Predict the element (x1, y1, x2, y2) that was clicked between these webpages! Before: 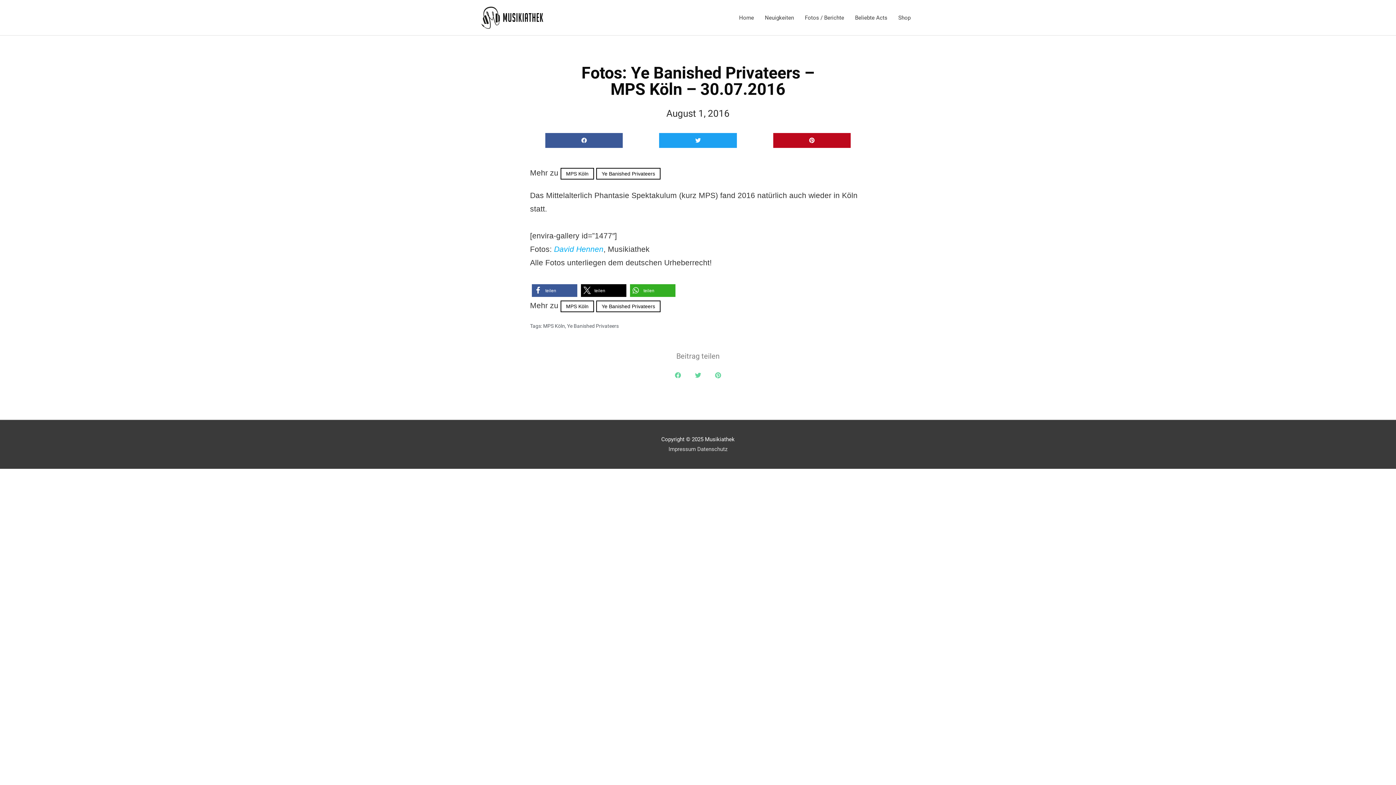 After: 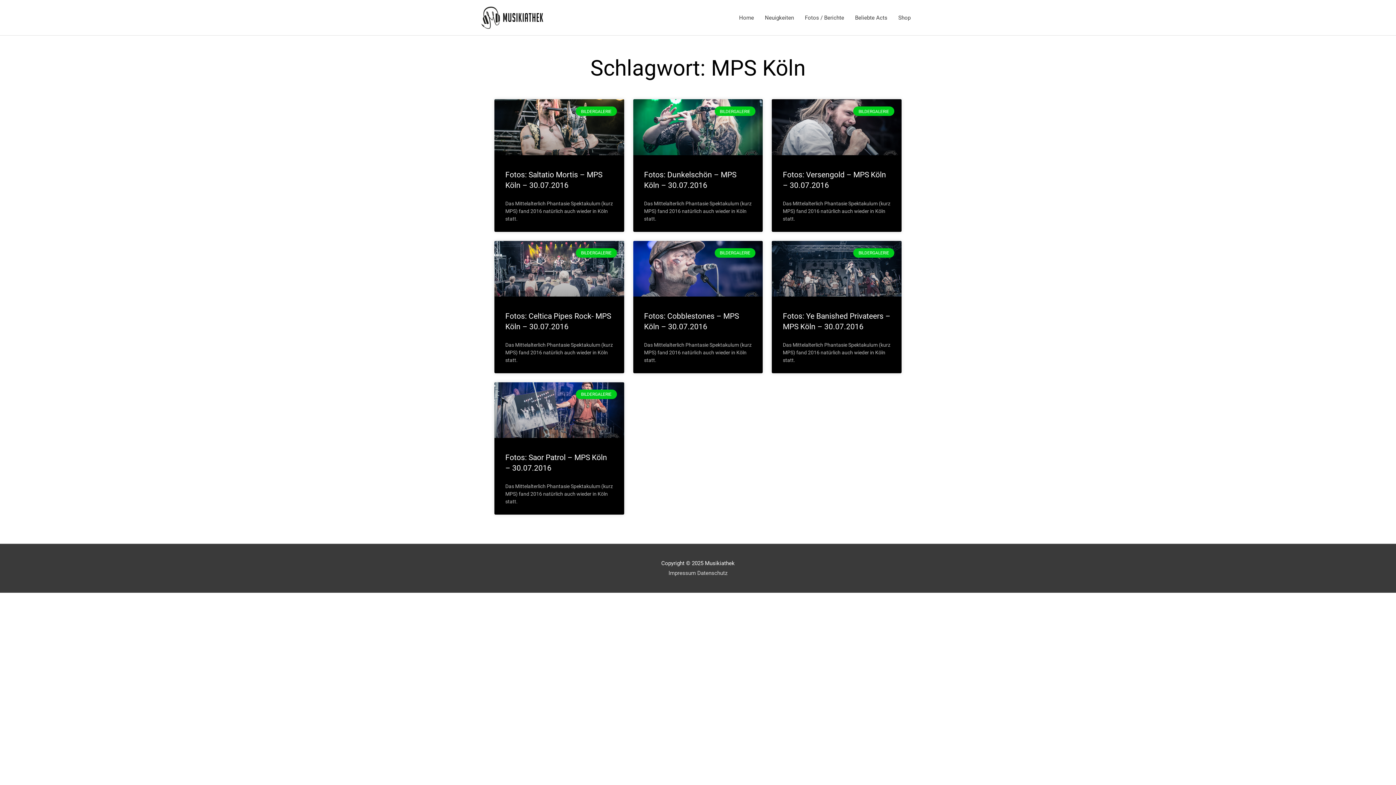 Action: label: MPS Köln bbox: (543, 323, 565, 329)